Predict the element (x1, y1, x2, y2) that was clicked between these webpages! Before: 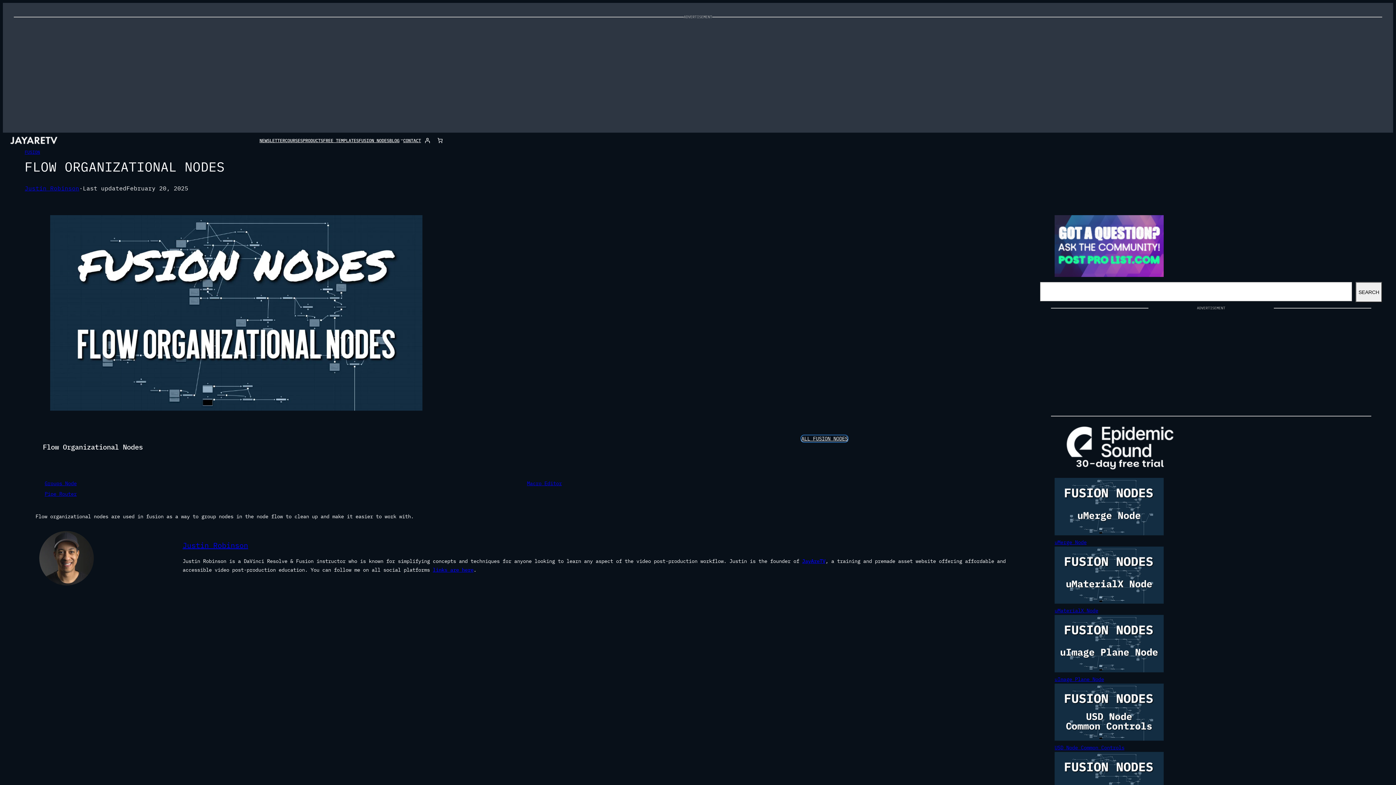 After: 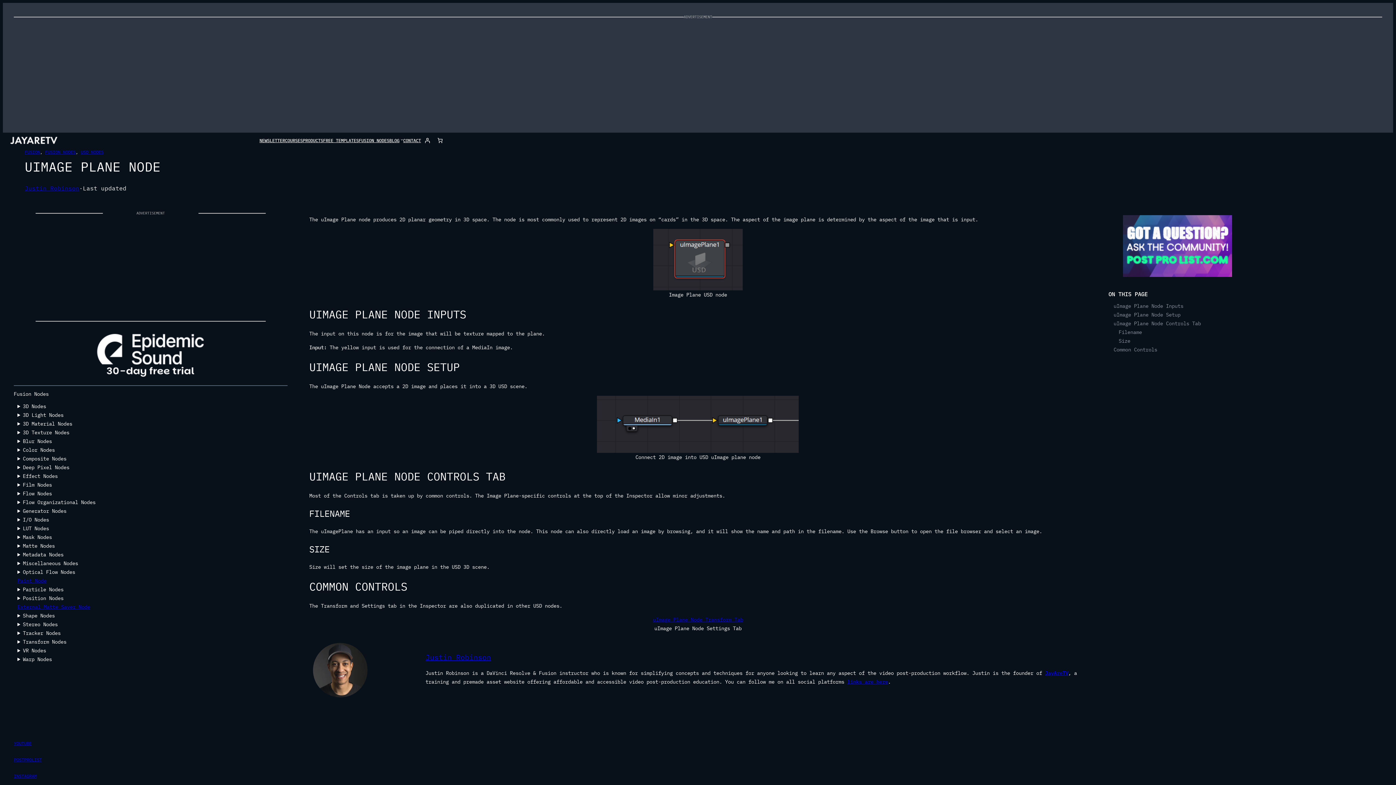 Action: bbox: (1054, 615, 1164, 675) label: uImage Plane Node